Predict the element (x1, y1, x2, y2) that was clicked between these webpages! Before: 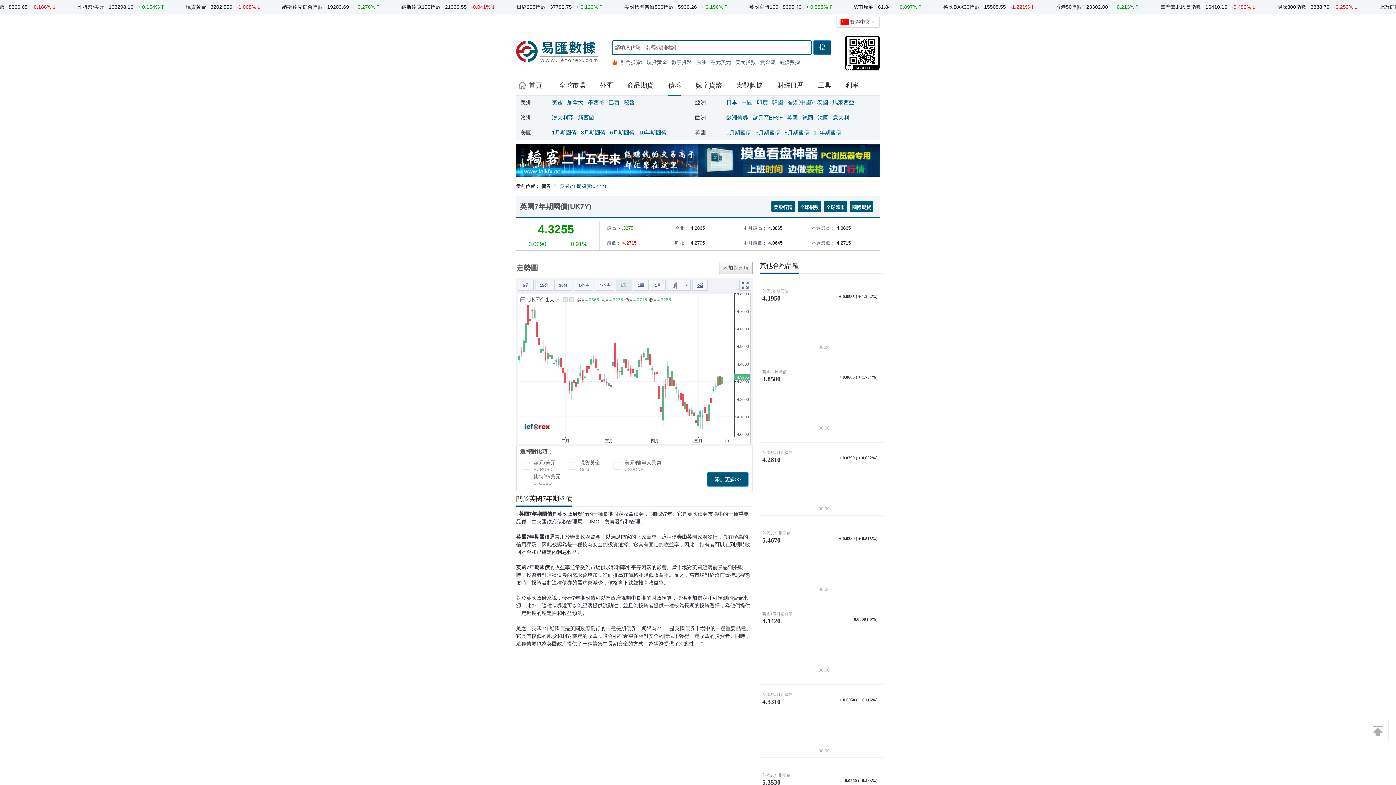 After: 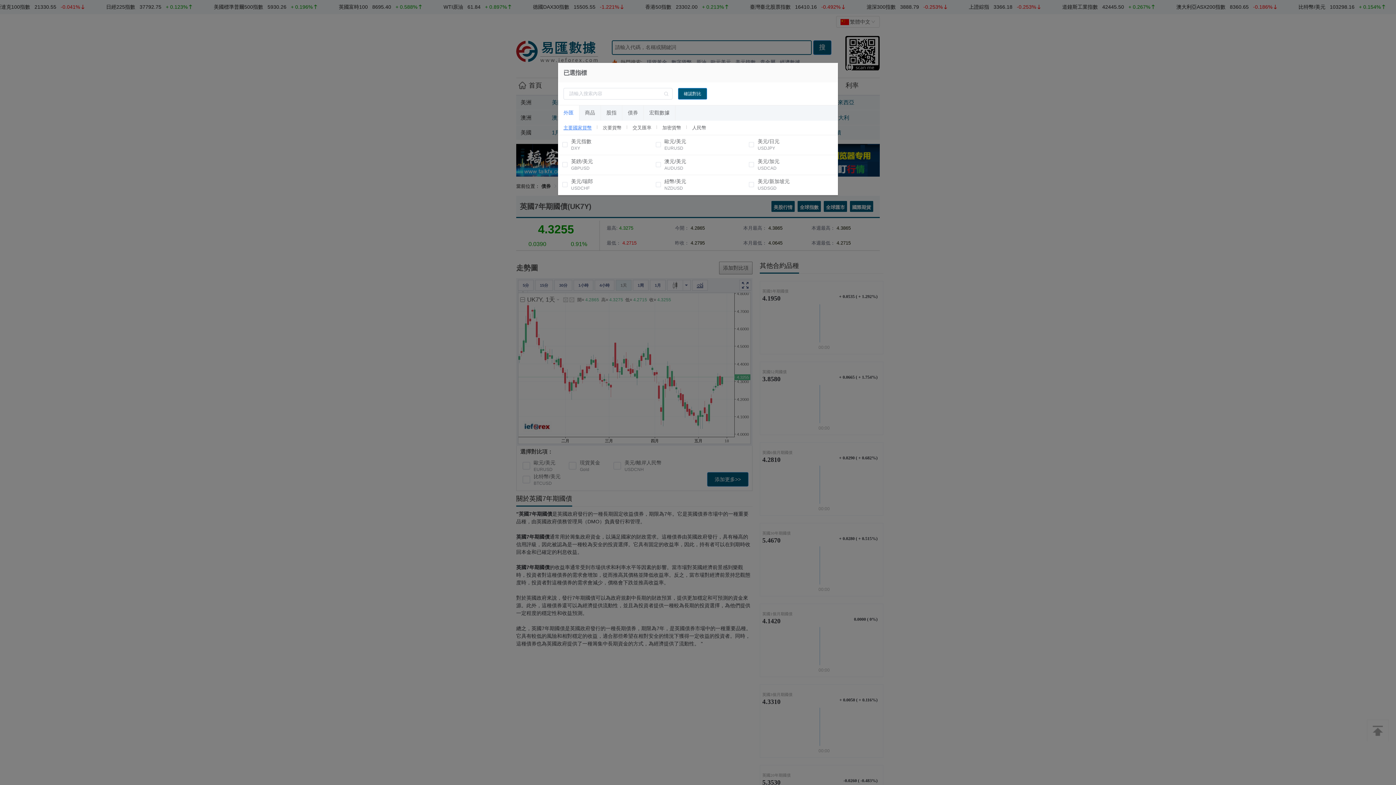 Action: bbox: (707, 472, 748, 487) label: 添加更多>>